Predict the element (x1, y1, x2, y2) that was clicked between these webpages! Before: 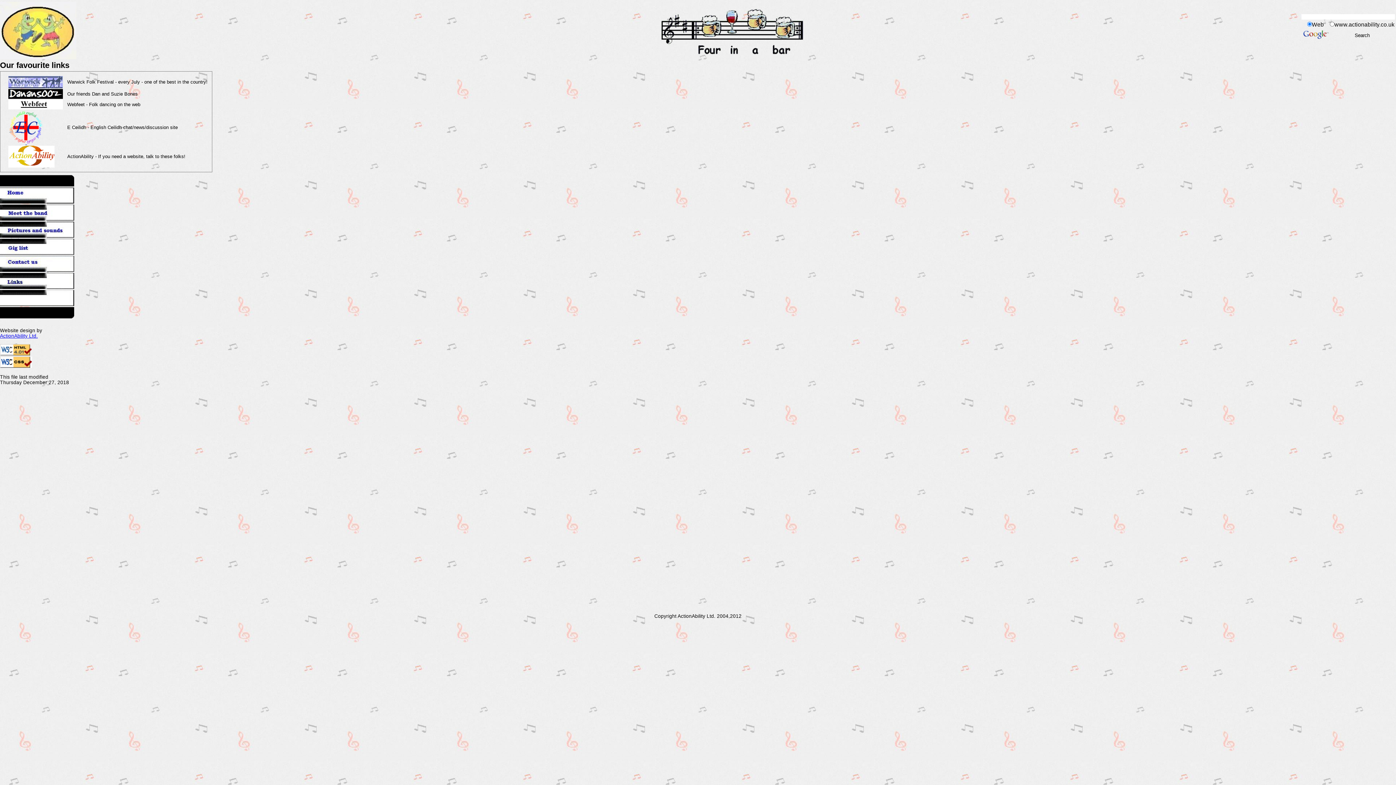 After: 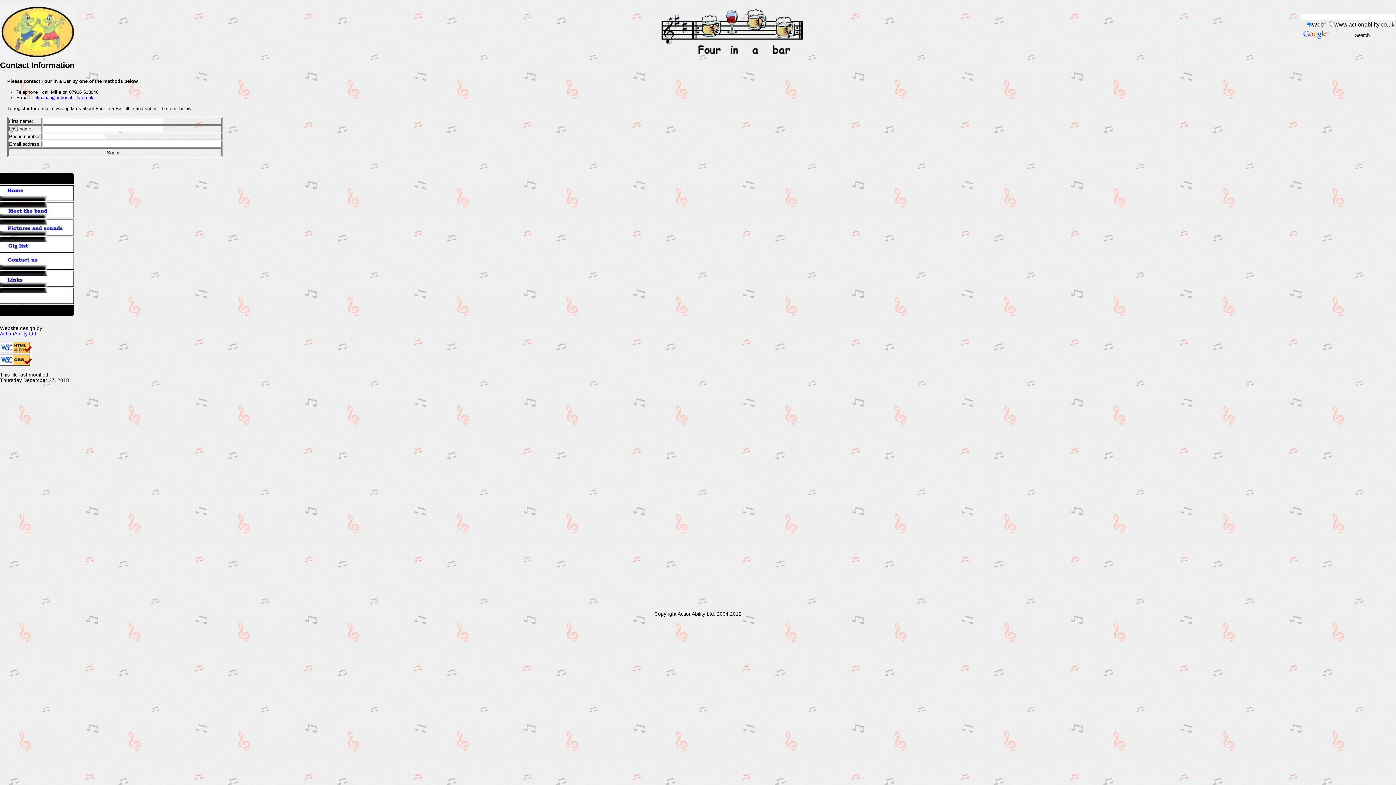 Action: bbox: (0, 267, 74, 273)